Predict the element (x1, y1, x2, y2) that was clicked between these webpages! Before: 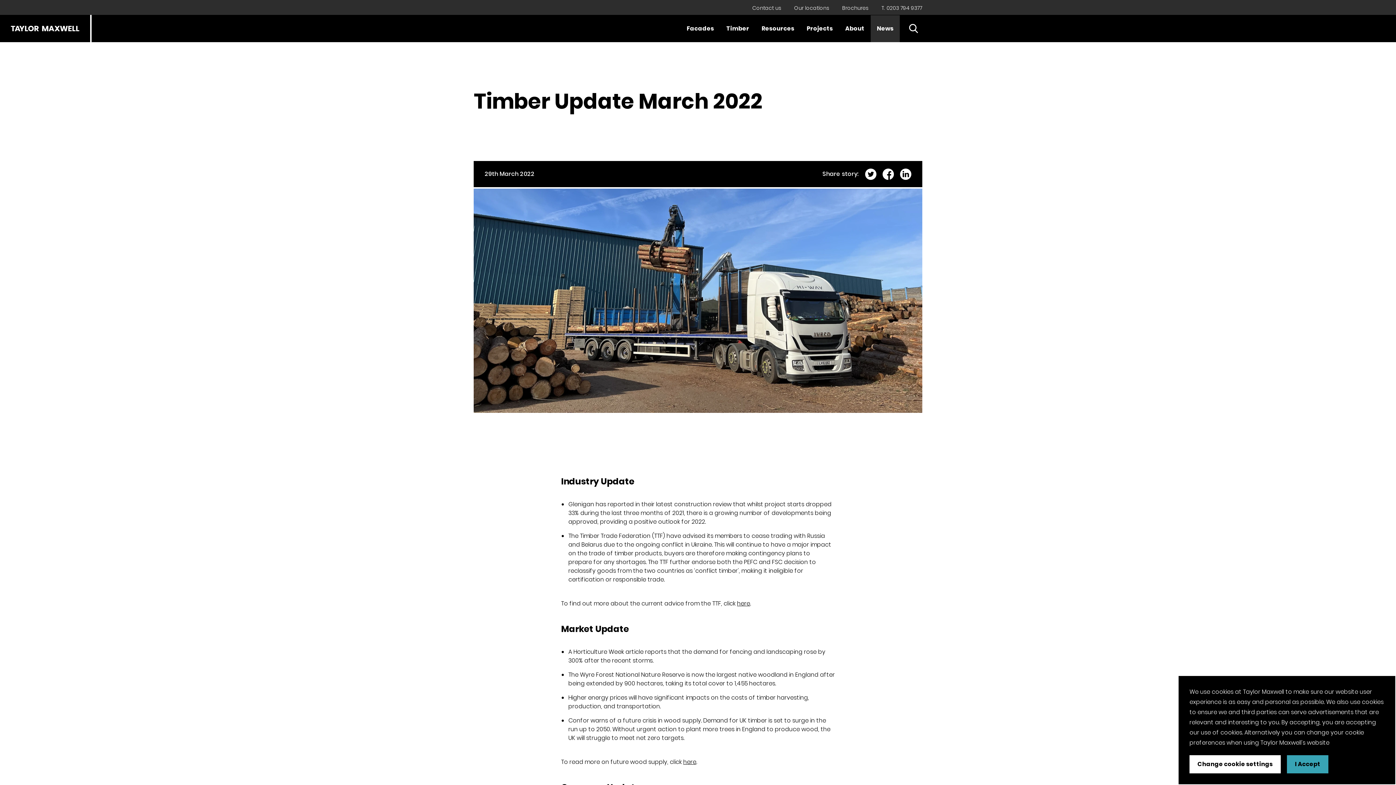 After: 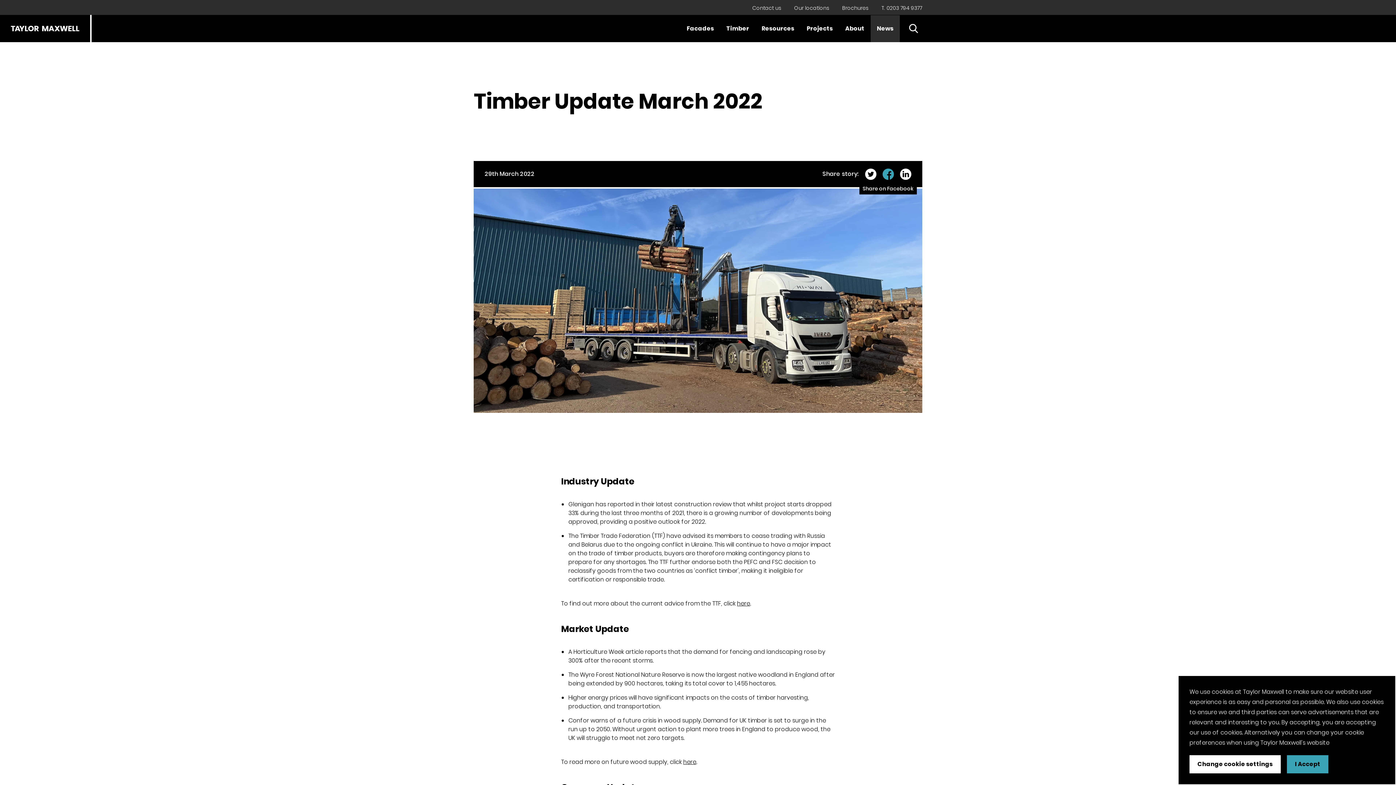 Action: bbox: (882, 168, 894, 180)